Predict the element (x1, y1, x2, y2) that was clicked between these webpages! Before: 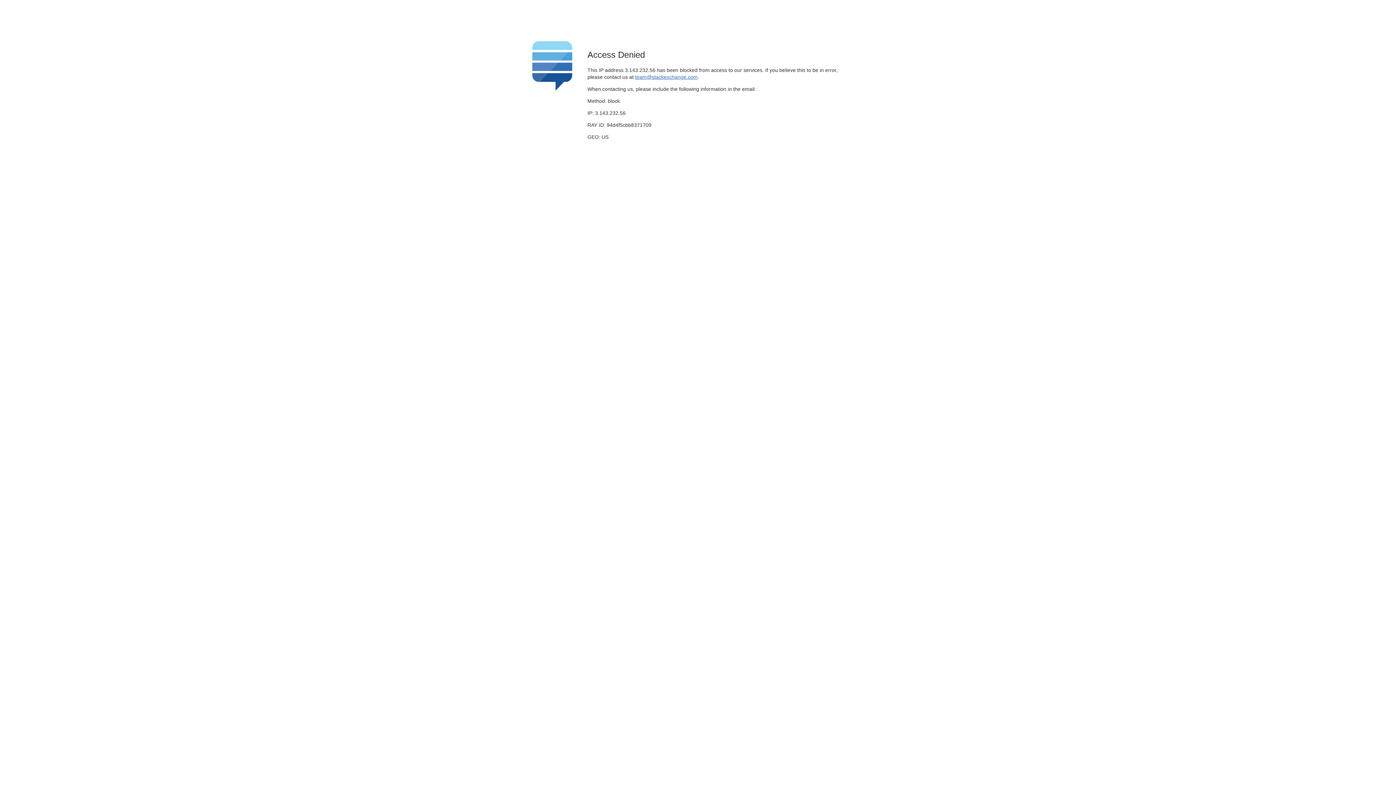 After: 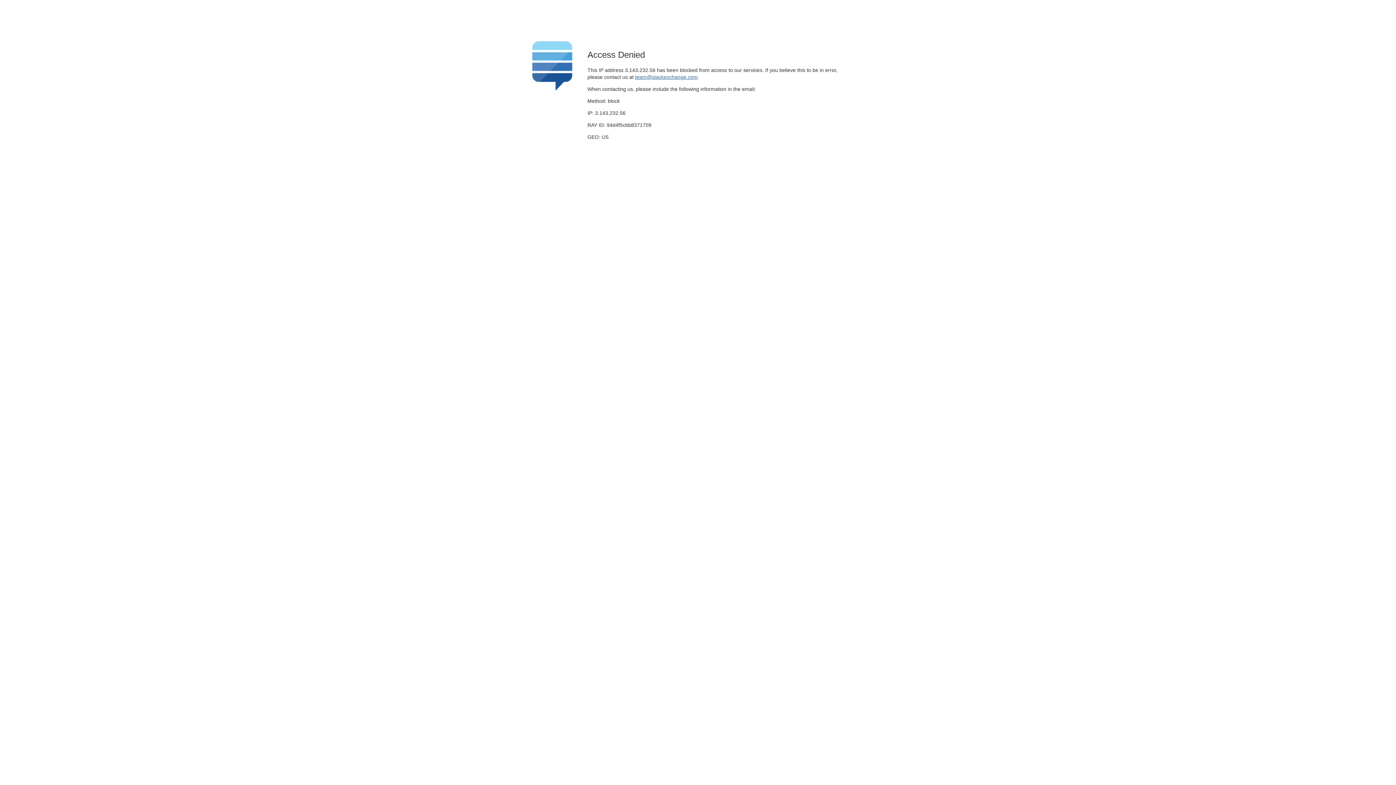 Action: label: team@stackexchange.com bbox: (635, 74, 697, 79)